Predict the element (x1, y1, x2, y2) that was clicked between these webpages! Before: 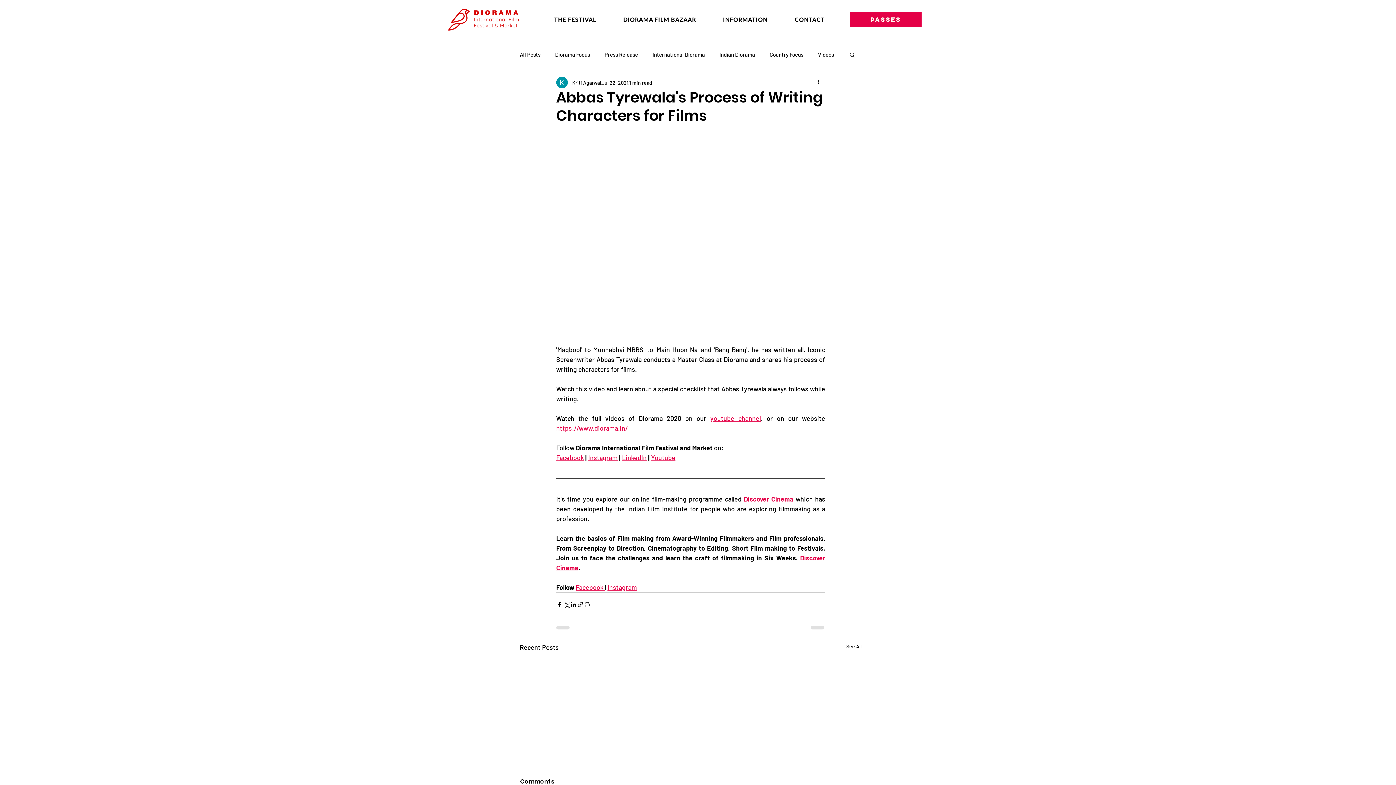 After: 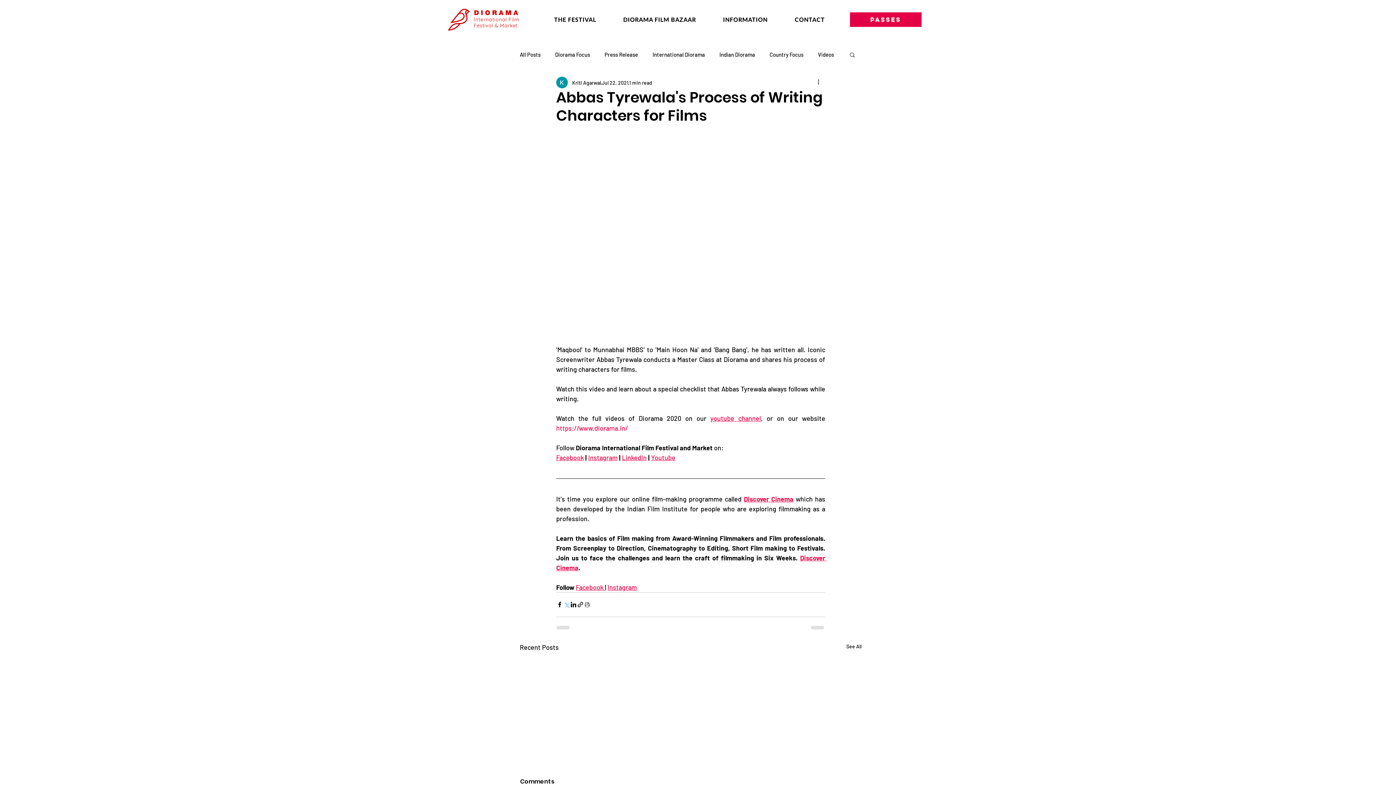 Action: bbox: (563, 601, 570, 608) label: Share via X (Twitter)